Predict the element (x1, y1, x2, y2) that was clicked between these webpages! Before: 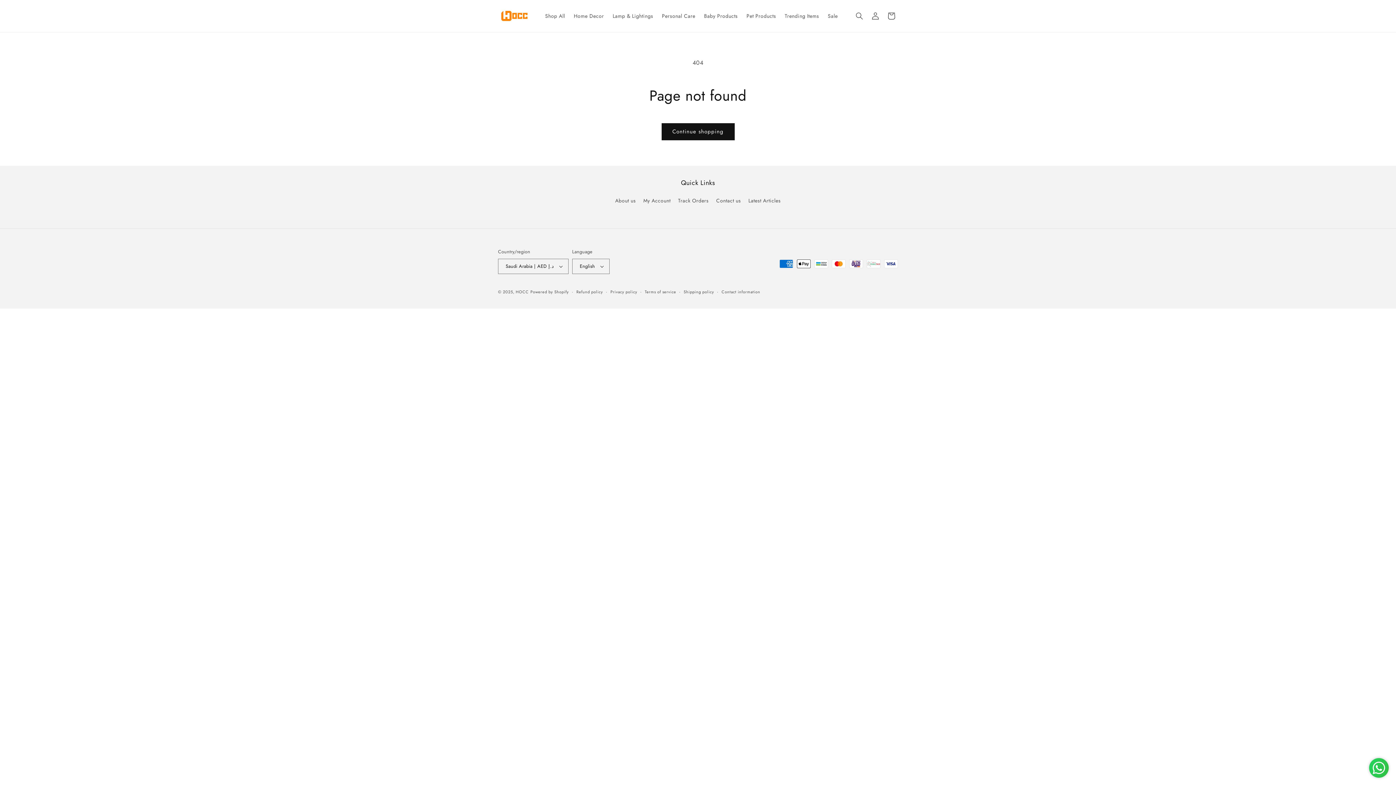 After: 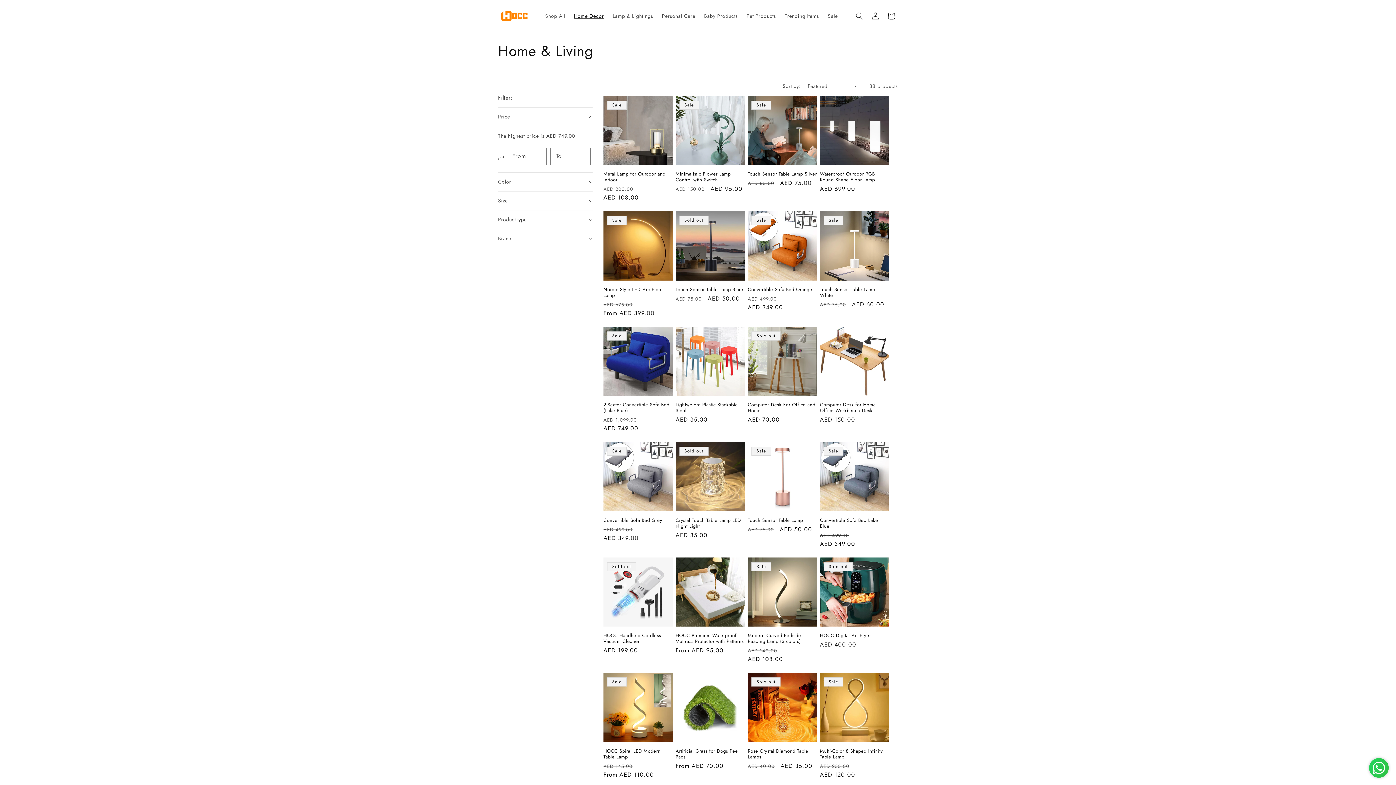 Action: label: Home Decor bbox: (569, 8, 608, 23)